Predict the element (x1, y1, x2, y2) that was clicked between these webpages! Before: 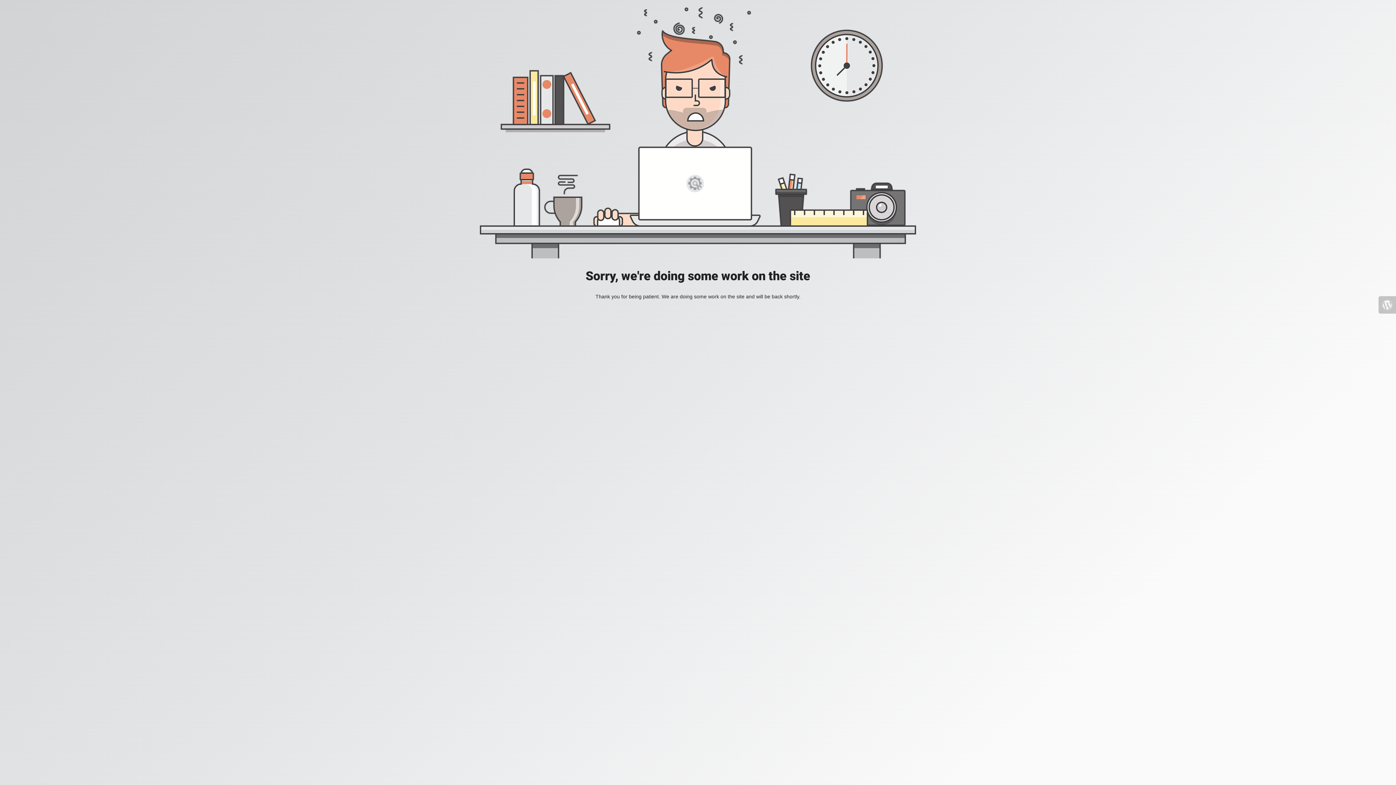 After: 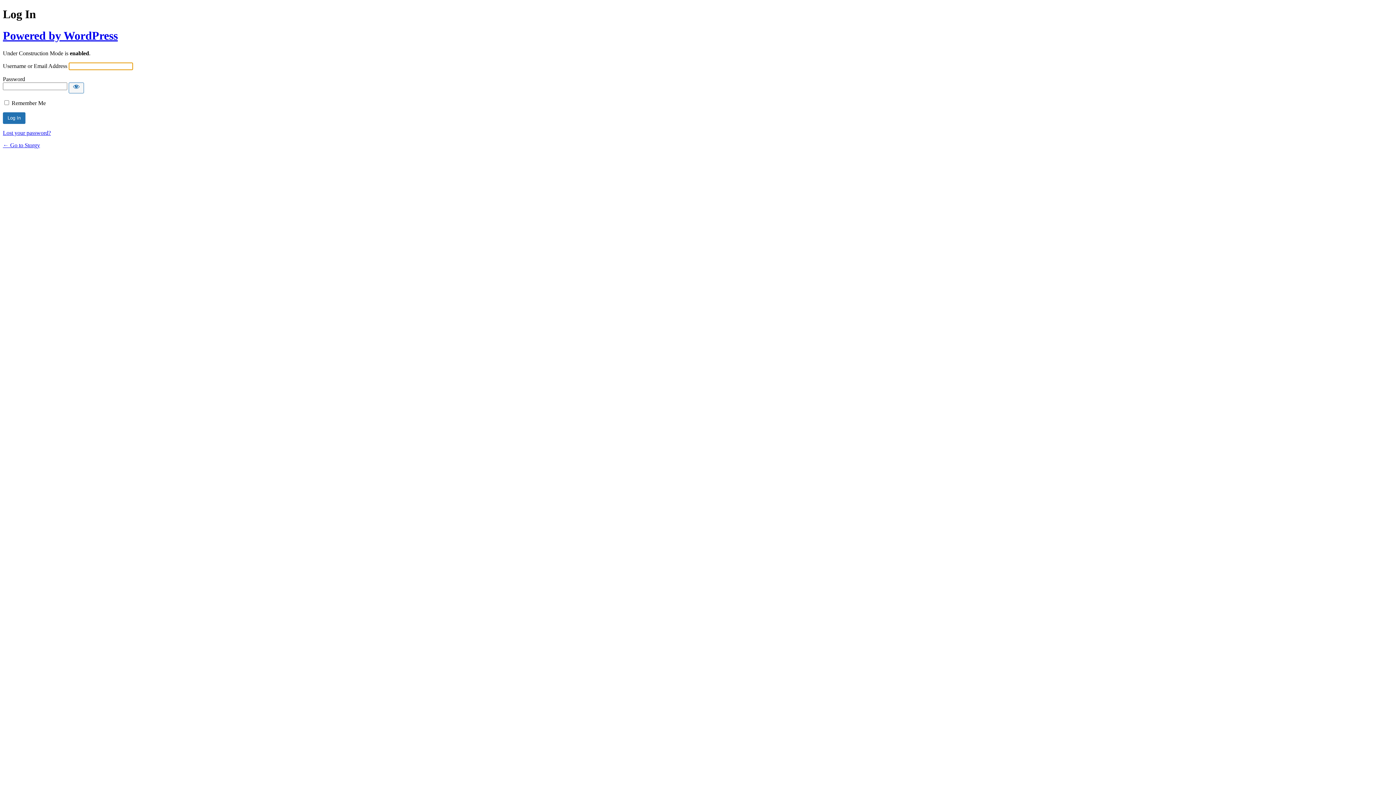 Action: bbox: (1378, 296, 1396, 313)